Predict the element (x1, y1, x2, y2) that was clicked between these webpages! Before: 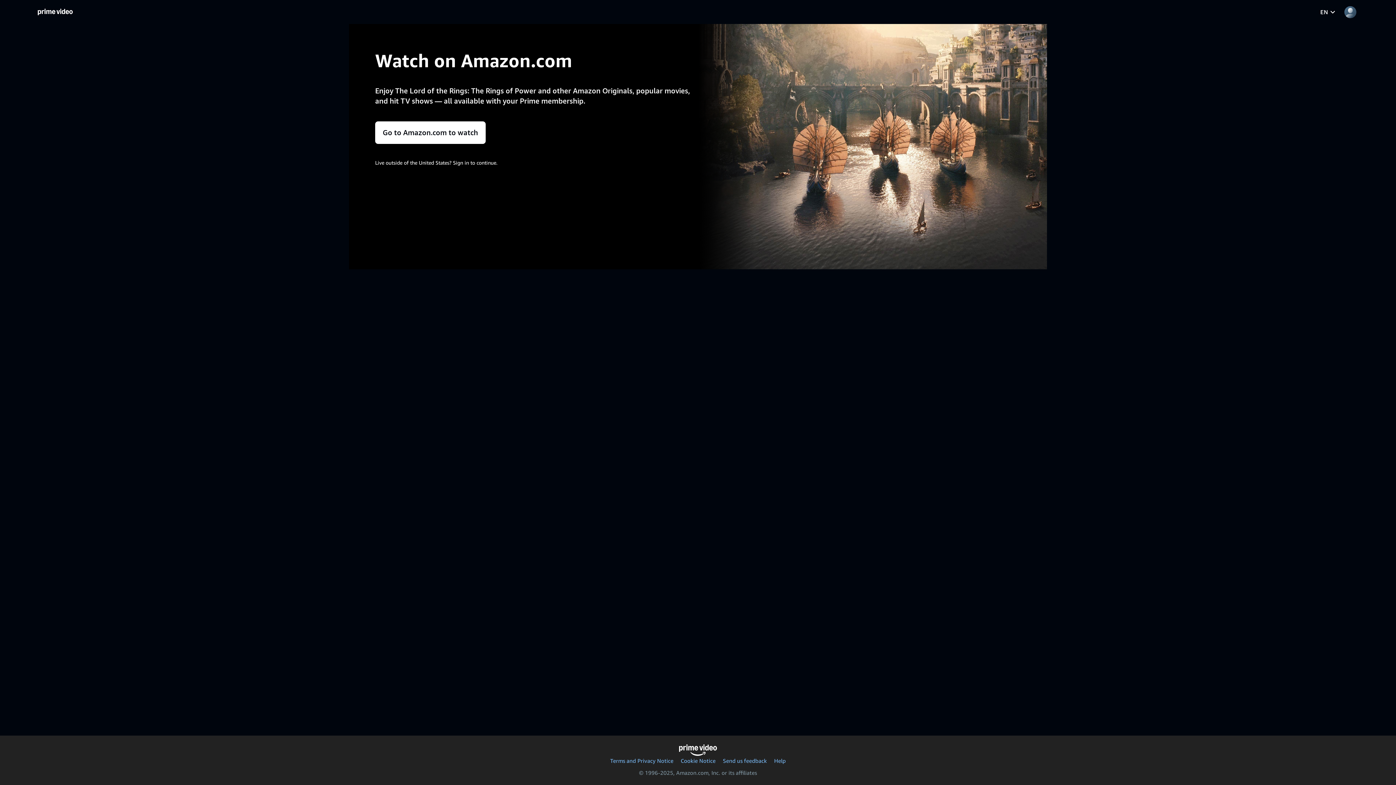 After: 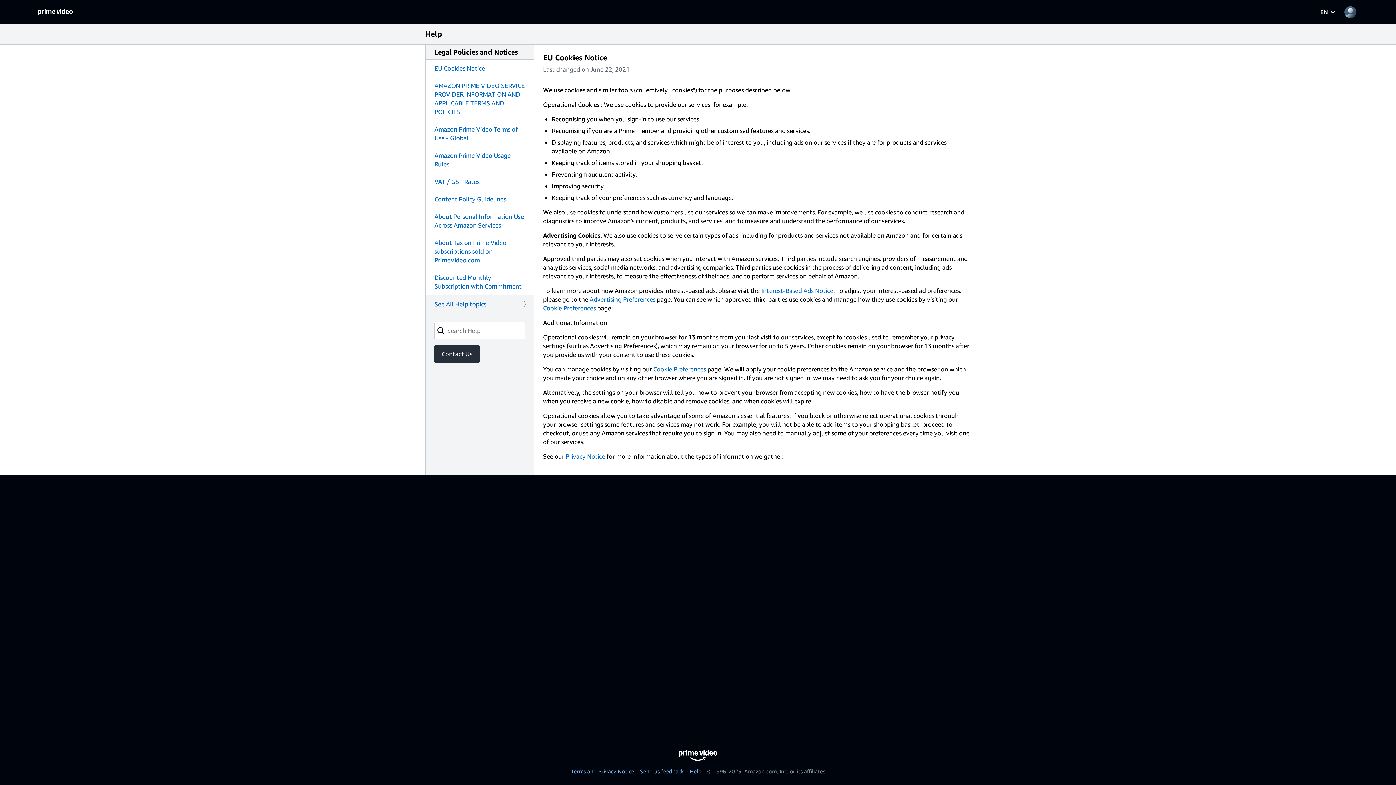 Action: label: Cookie Notice bbox: (680, 757, 715, 764)